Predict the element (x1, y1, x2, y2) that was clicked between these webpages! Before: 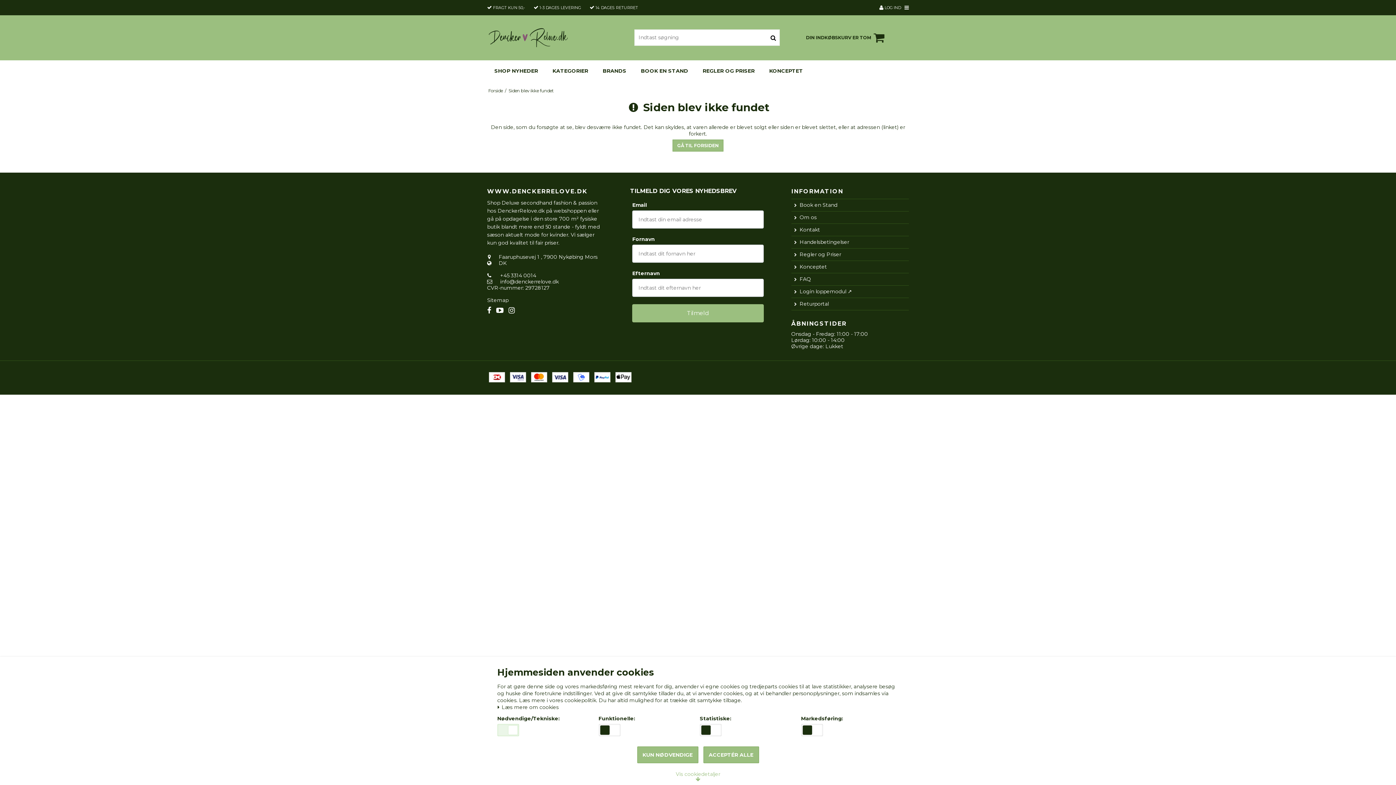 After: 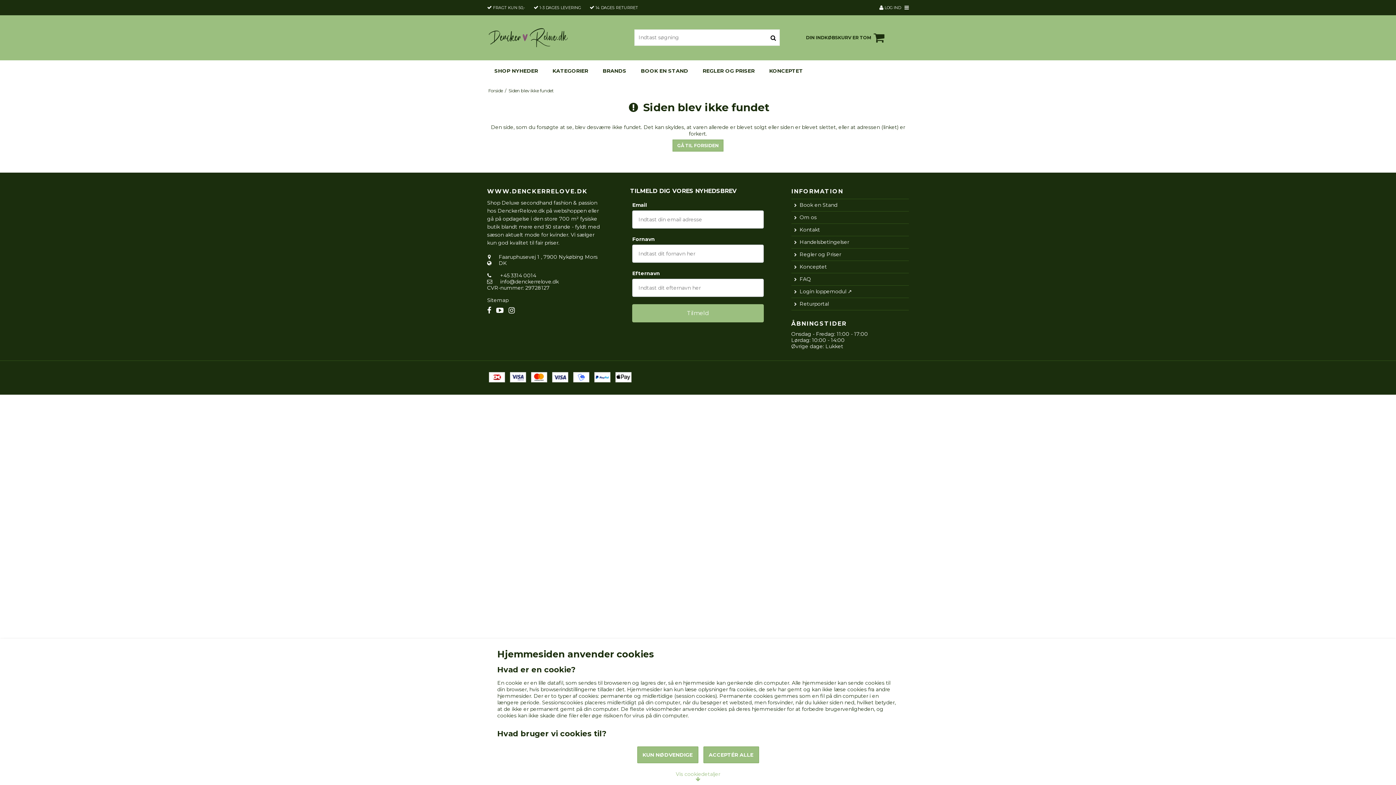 Action: label:  Læs mere om cookies bbox: (497, 705, 558, 710)